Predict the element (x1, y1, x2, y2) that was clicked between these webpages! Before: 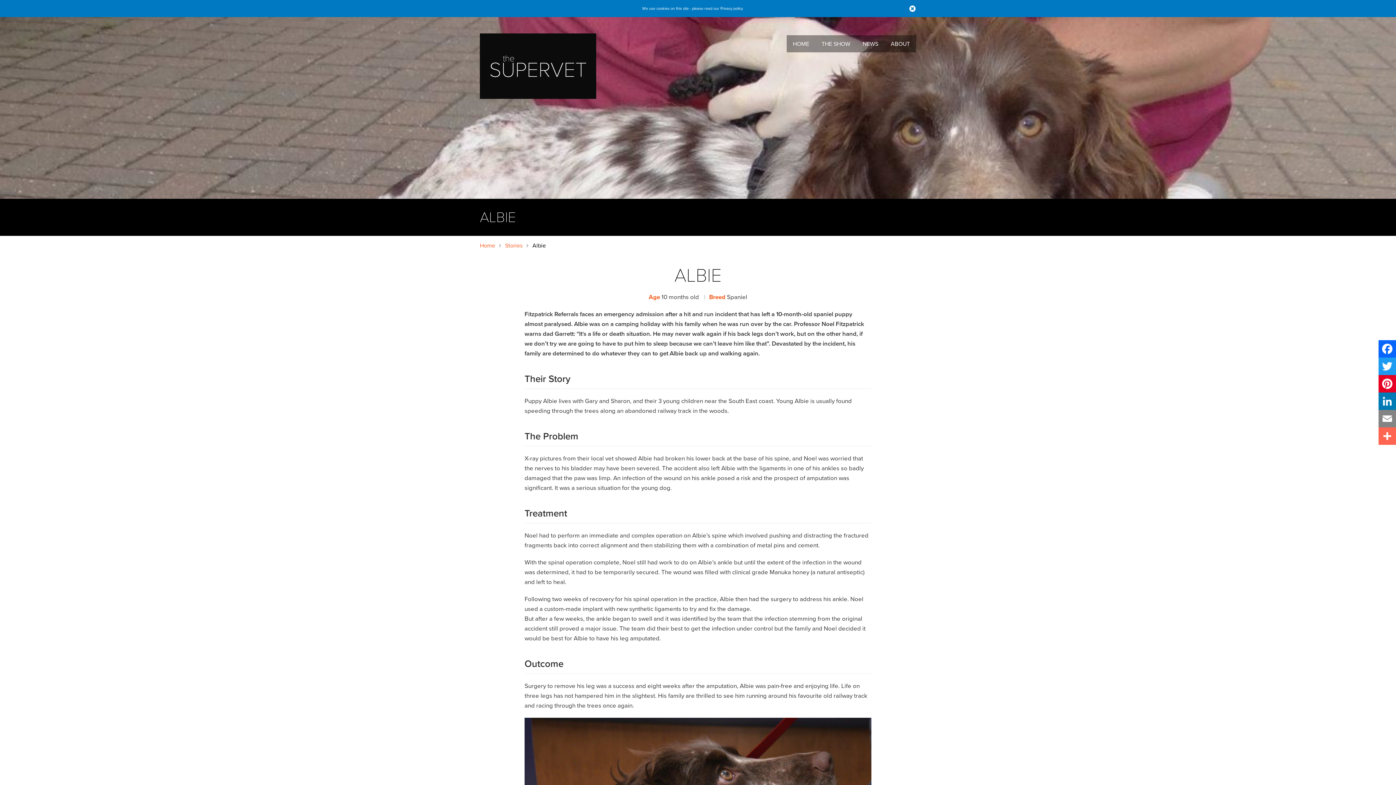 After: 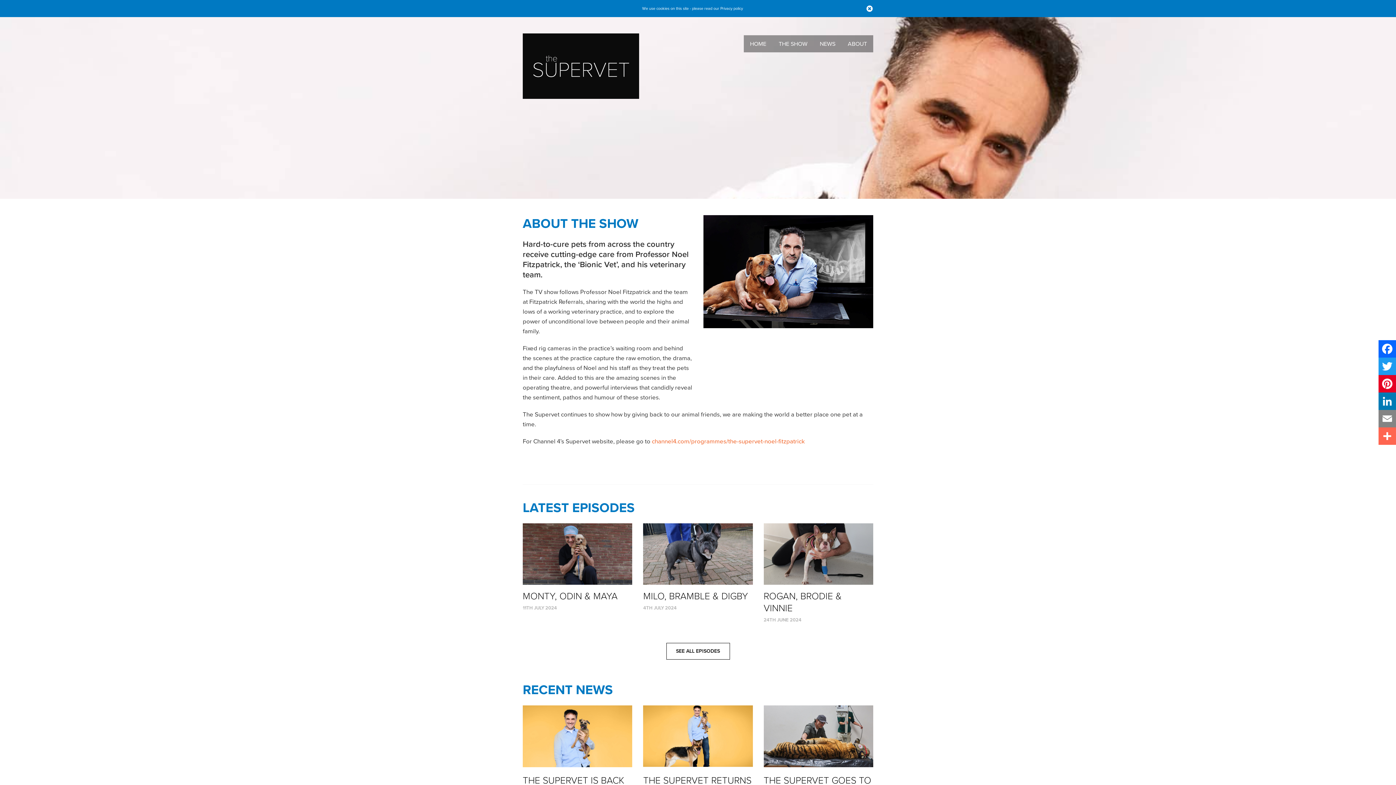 Action: bbox: (480, 241, 495, 249) label: Home